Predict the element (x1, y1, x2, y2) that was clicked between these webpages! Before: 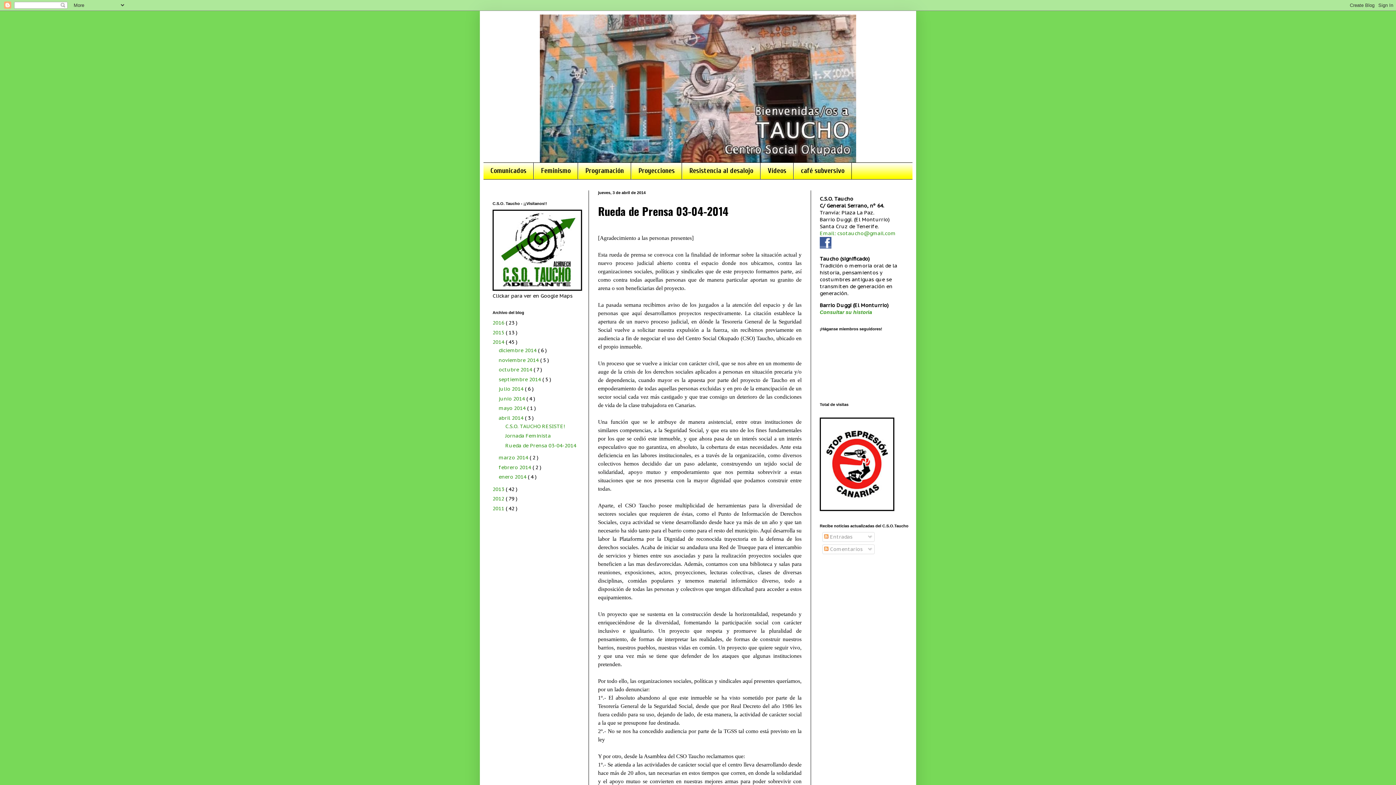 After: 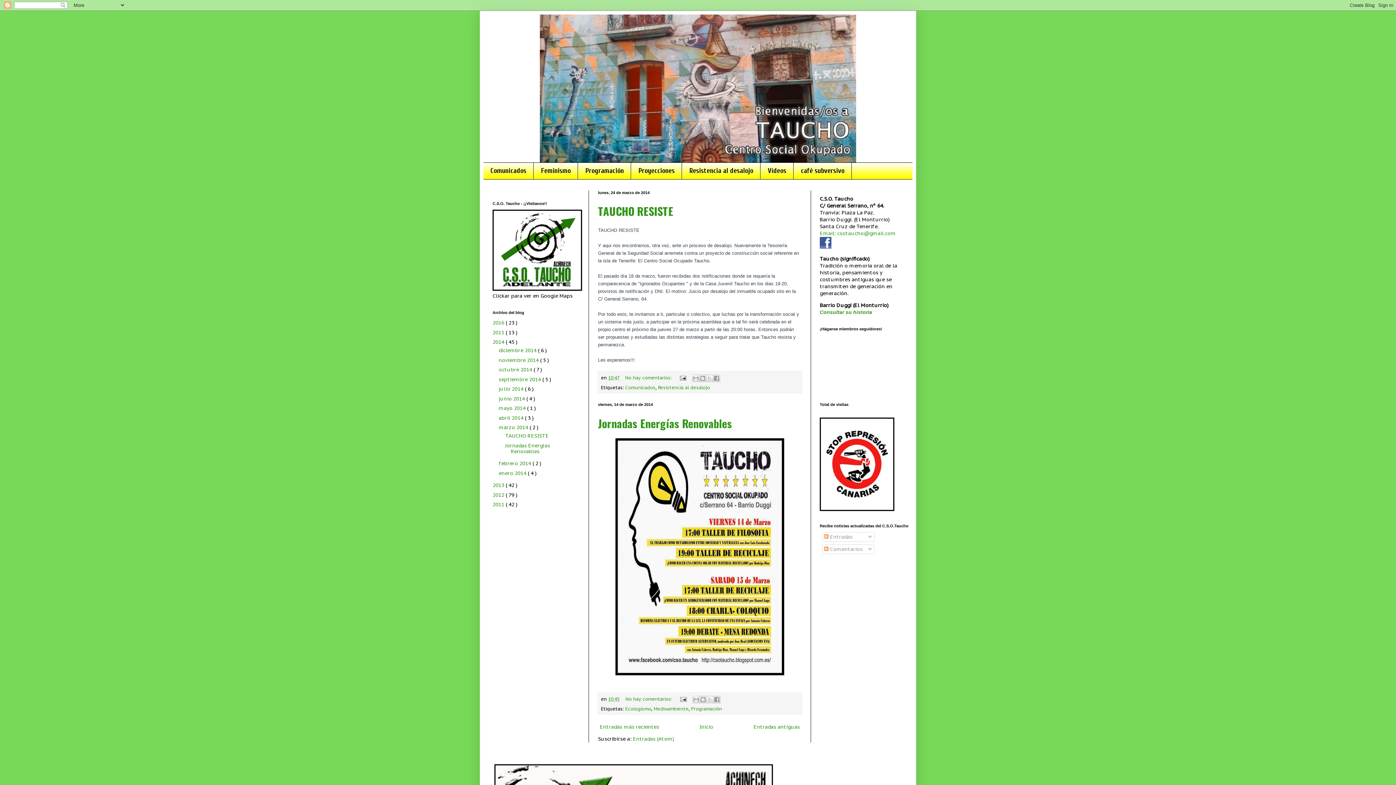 Action: bbox: (498, 454, 529, 461) label: marzo 2014 